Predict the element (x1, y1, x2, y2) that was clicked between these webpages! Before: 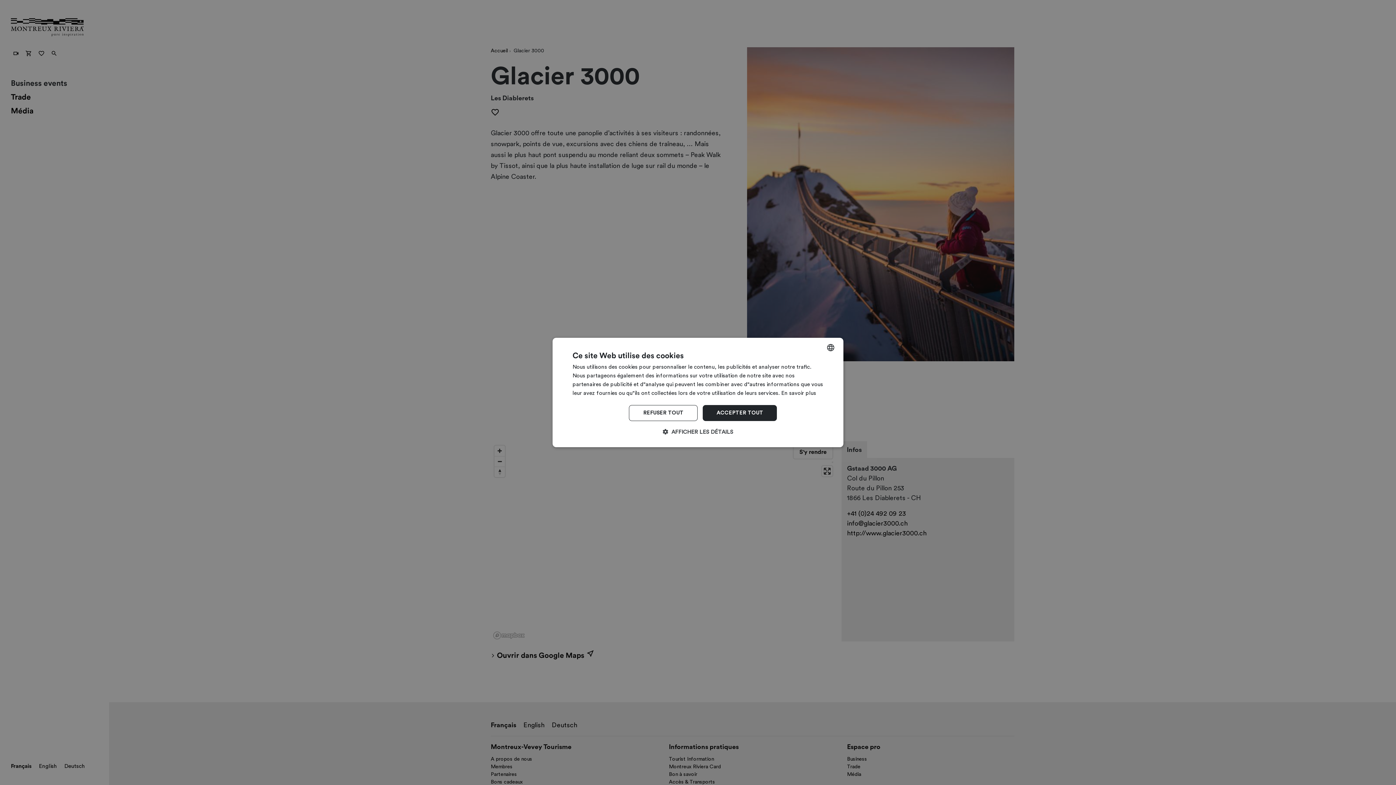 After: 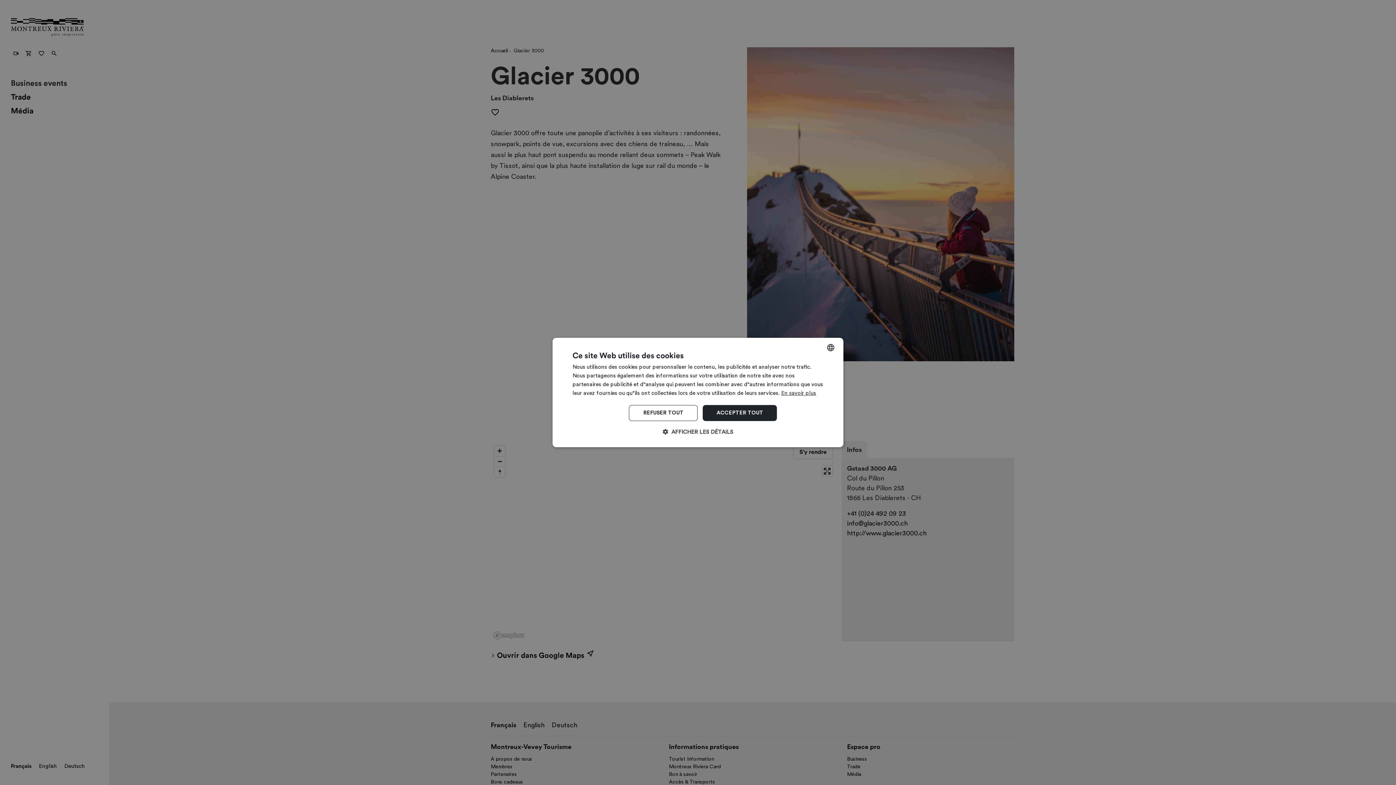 Action: bbox: (781, 390, 816, 396) label: Read more, opens a new window